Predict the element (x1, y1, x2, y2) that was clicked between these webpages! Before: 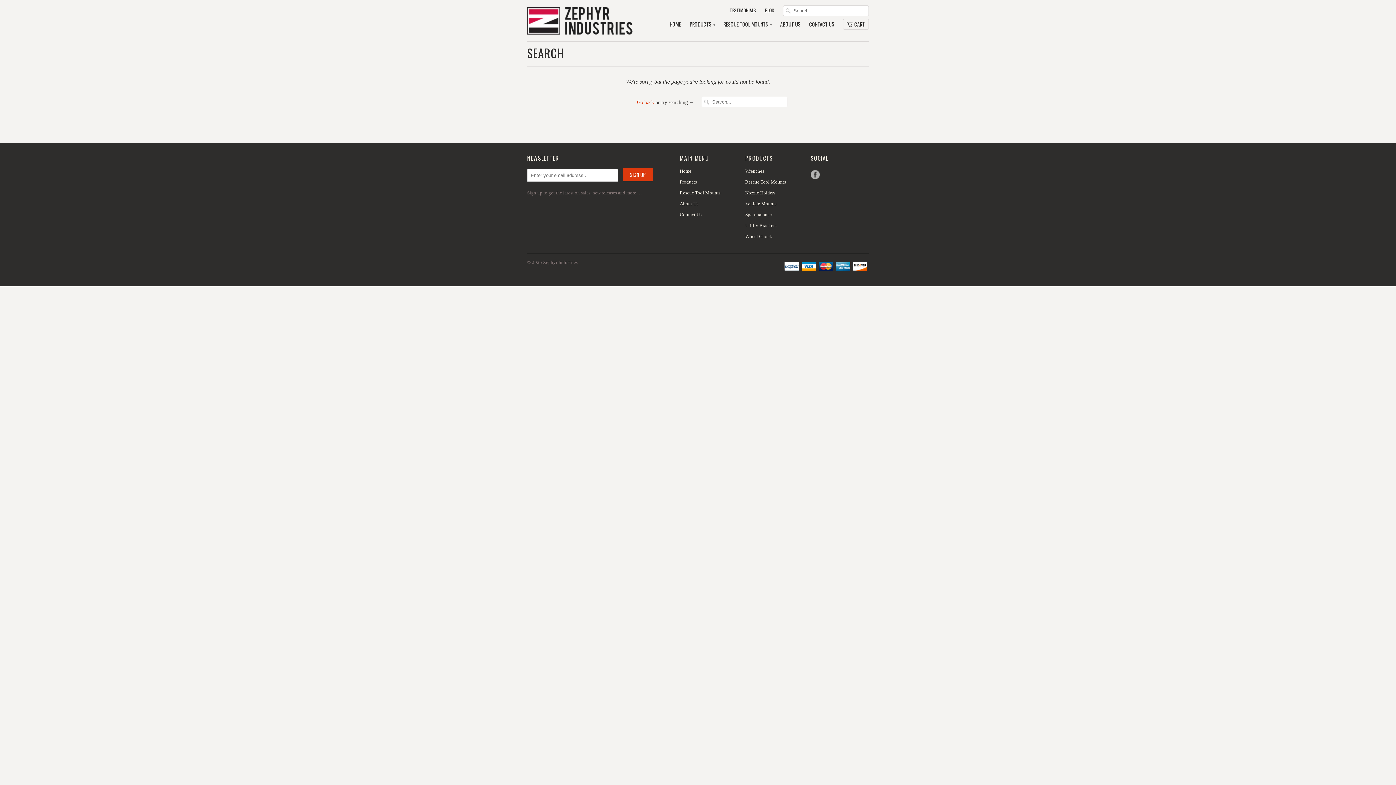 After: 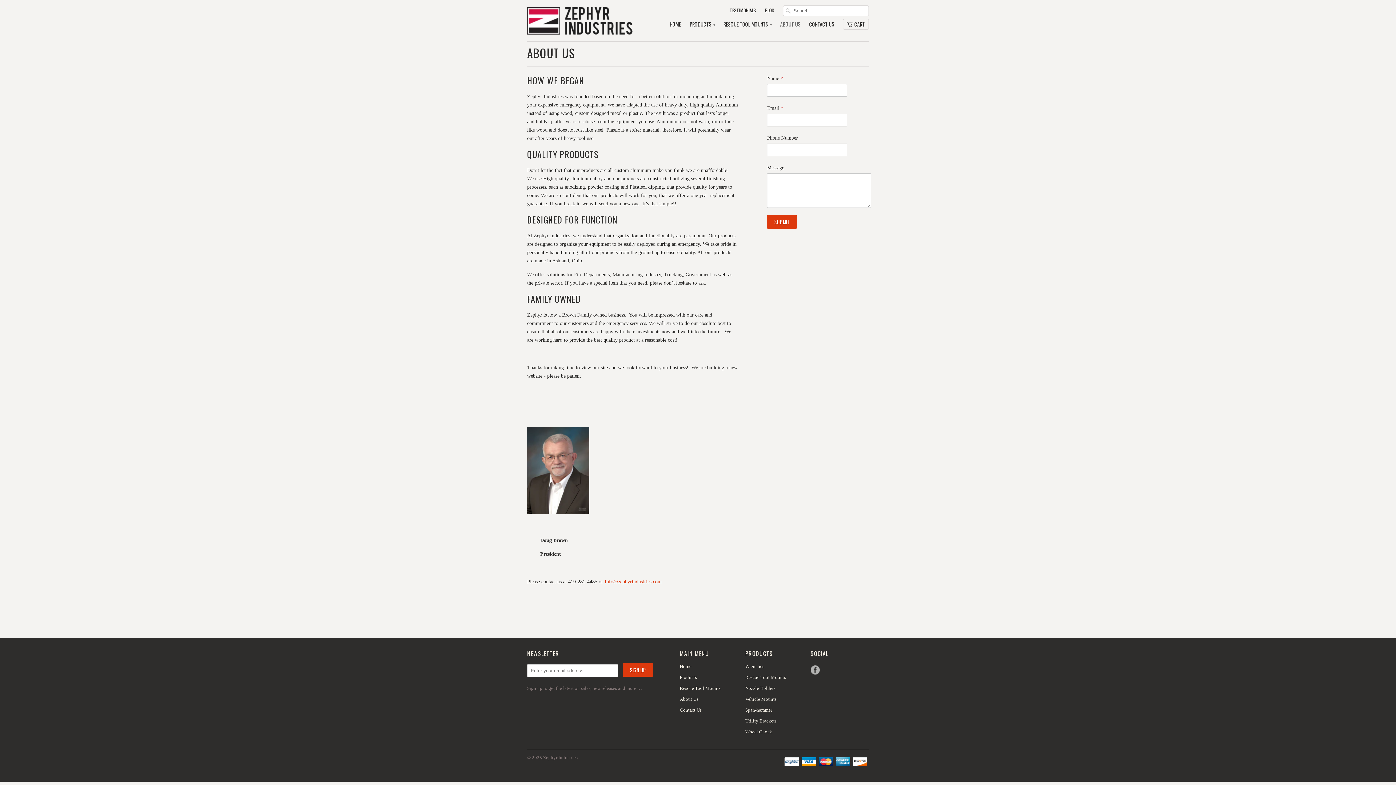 Action: label: About Us bbox: (680, 201, 698, 206)